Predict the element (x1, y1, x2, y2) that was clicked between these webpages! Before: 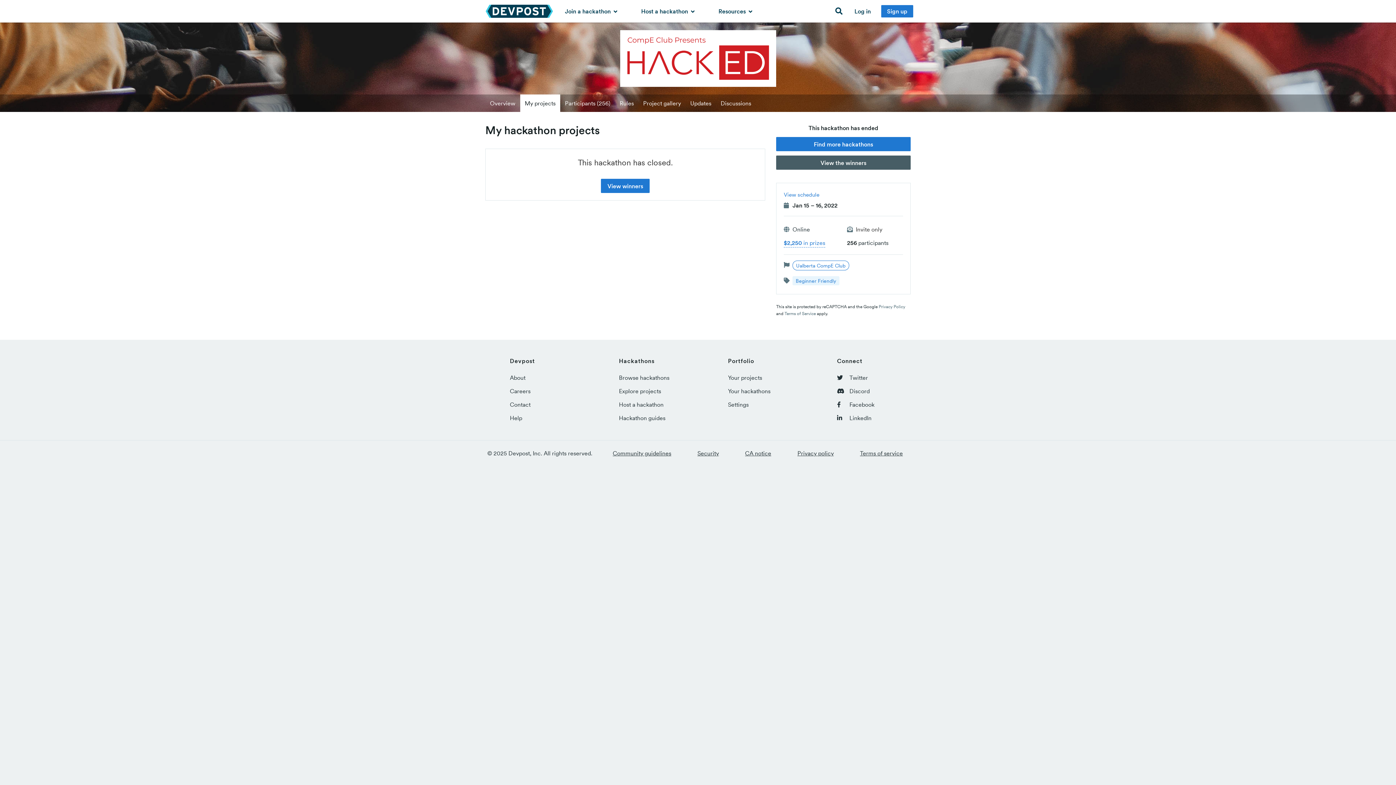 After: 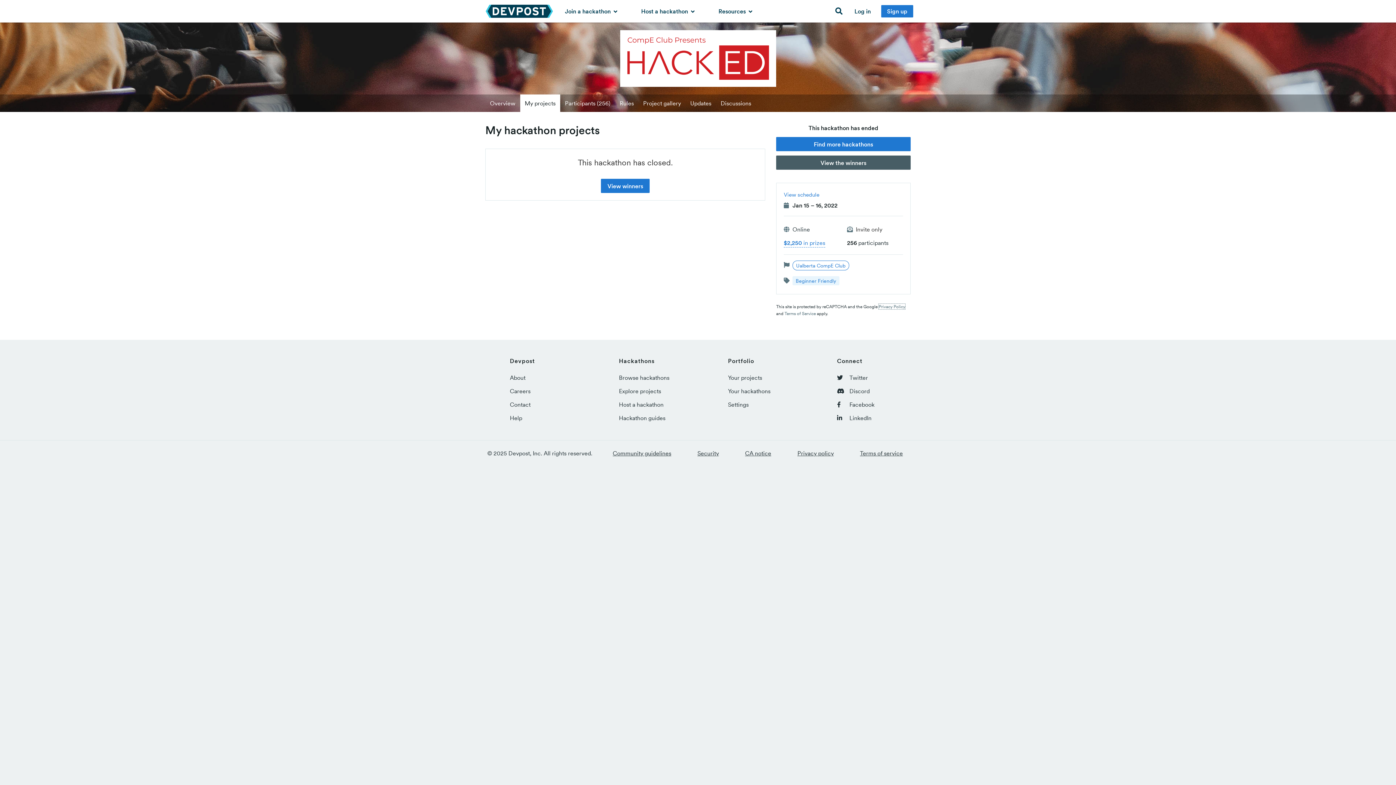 Action: label: Privacy Policy bbox: (878, 304, 905, 309)